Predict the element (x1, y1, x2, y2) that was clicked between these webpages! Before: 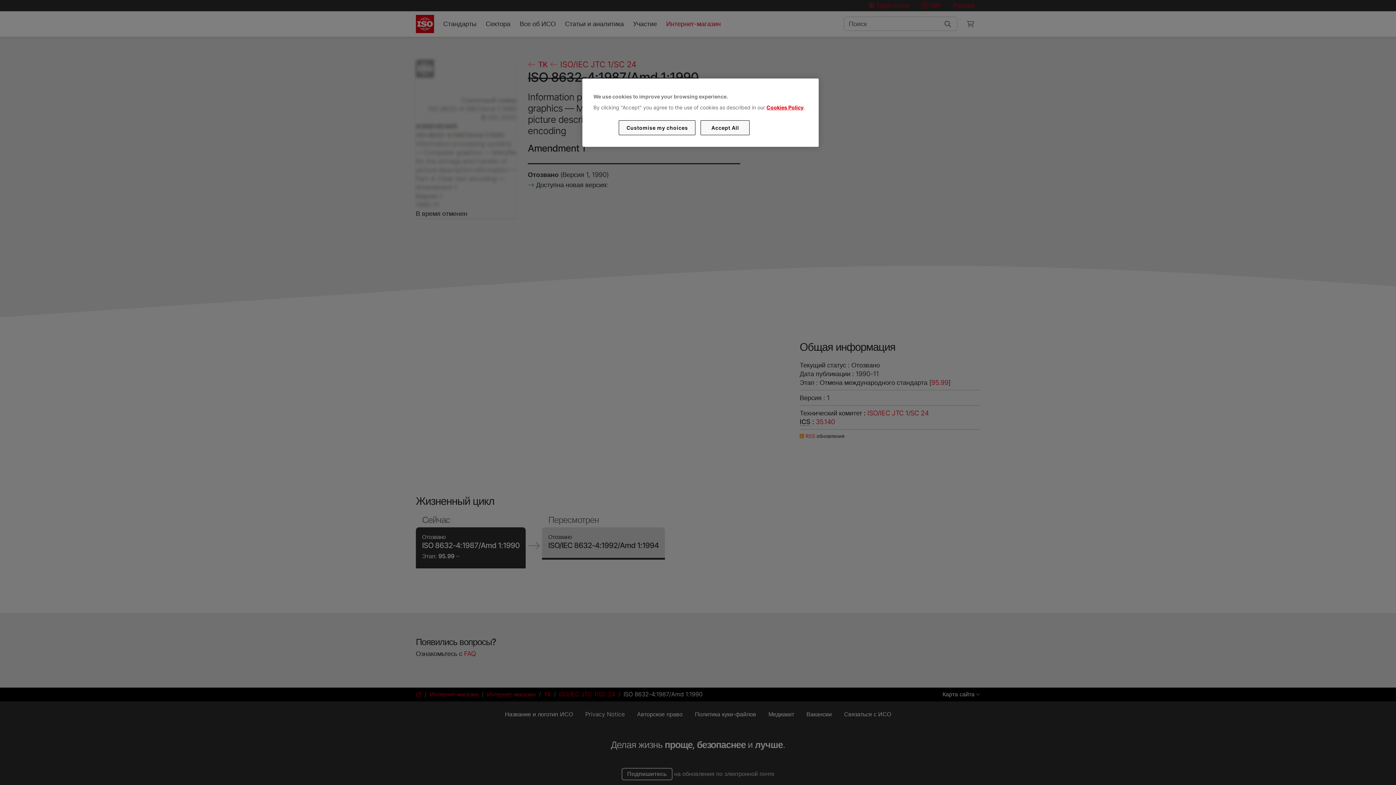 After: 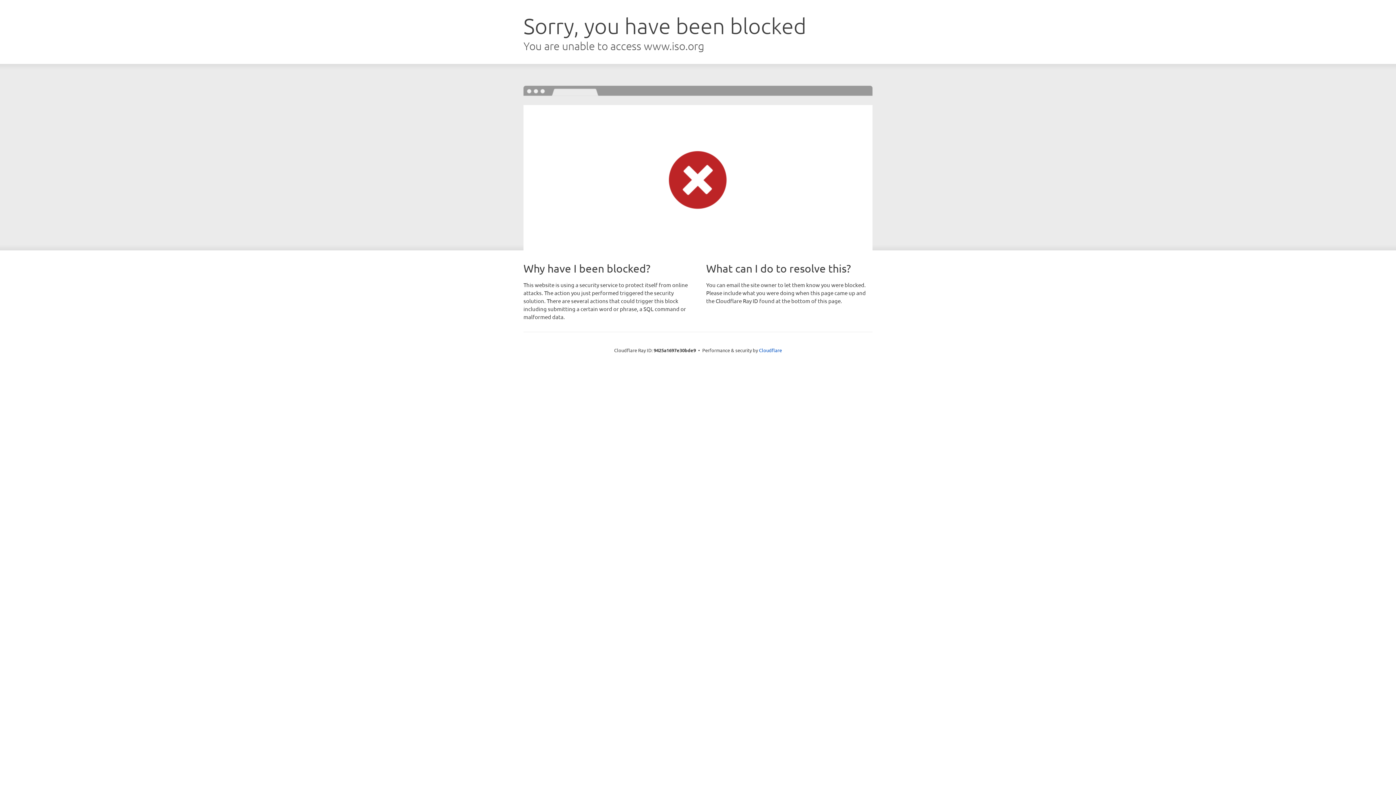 Action: bbox: (766, 104, 803, 110) label: Cookies Policy